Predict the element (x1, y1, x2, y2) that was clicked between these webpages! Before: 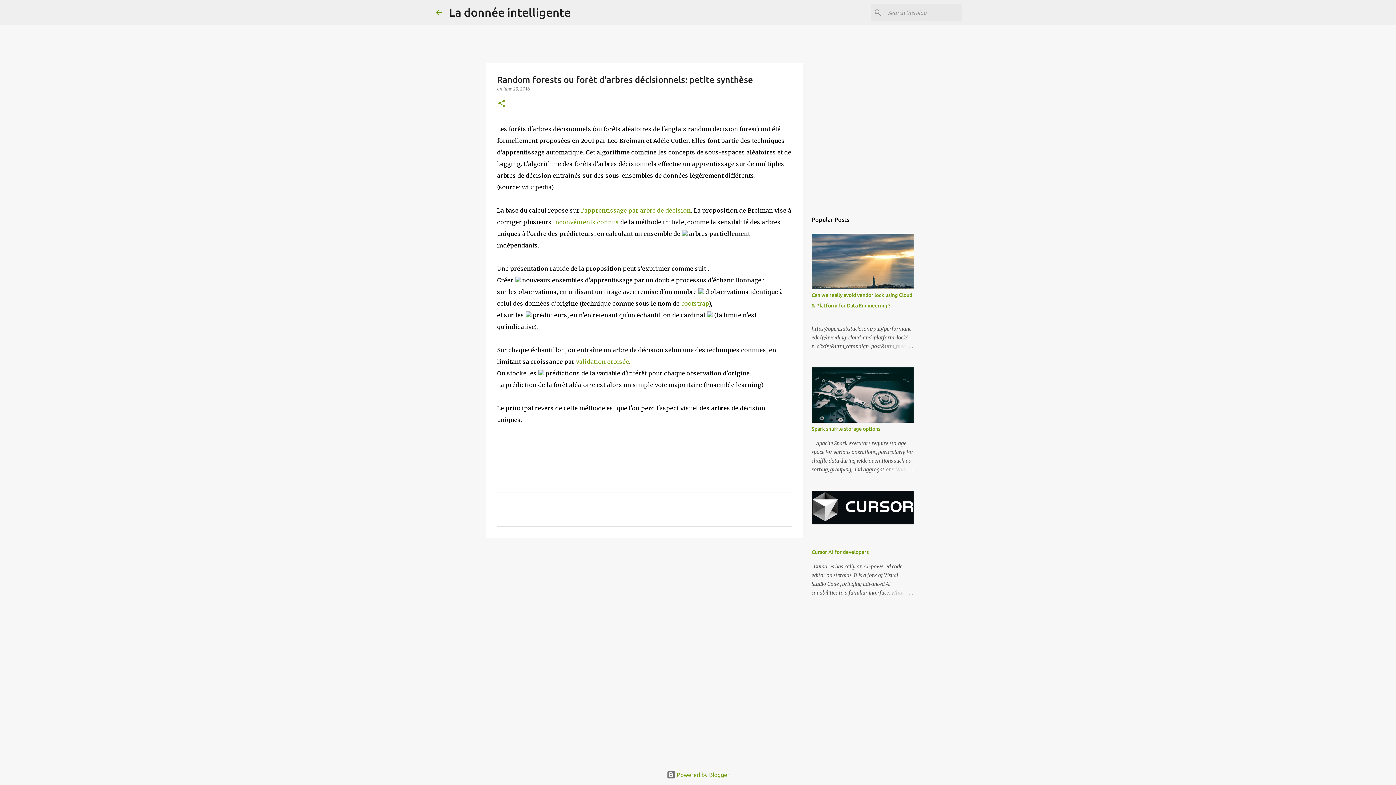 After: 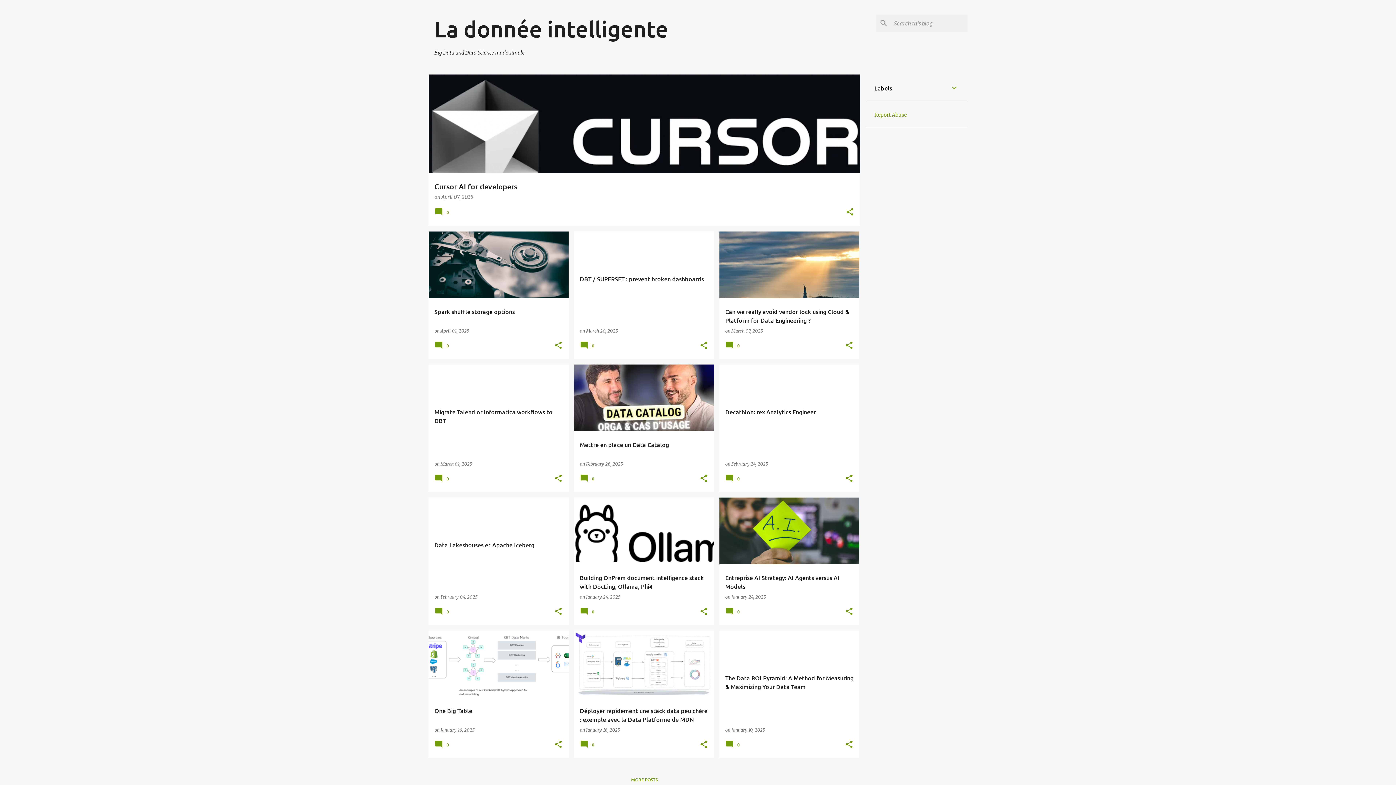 Action: bbox: (434, 8, 443, 16)